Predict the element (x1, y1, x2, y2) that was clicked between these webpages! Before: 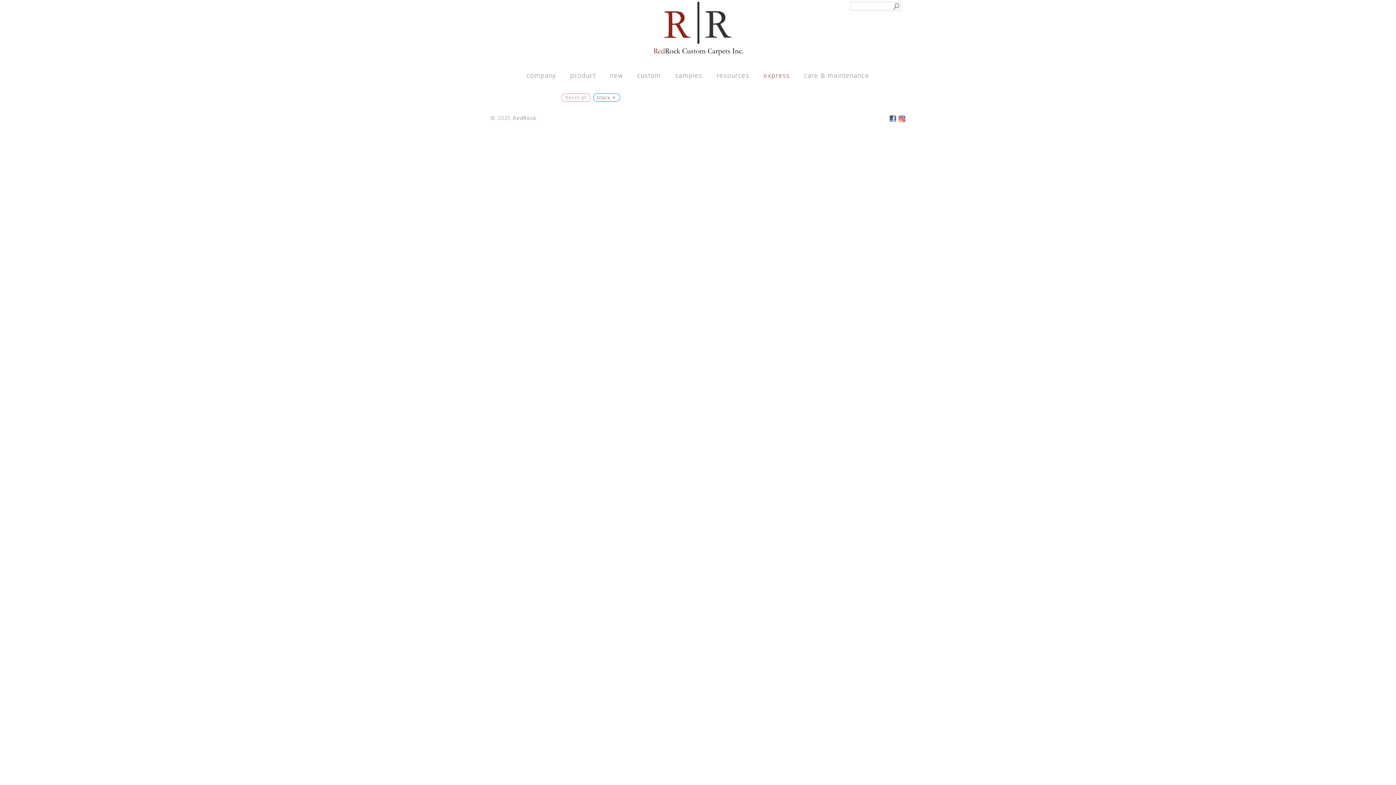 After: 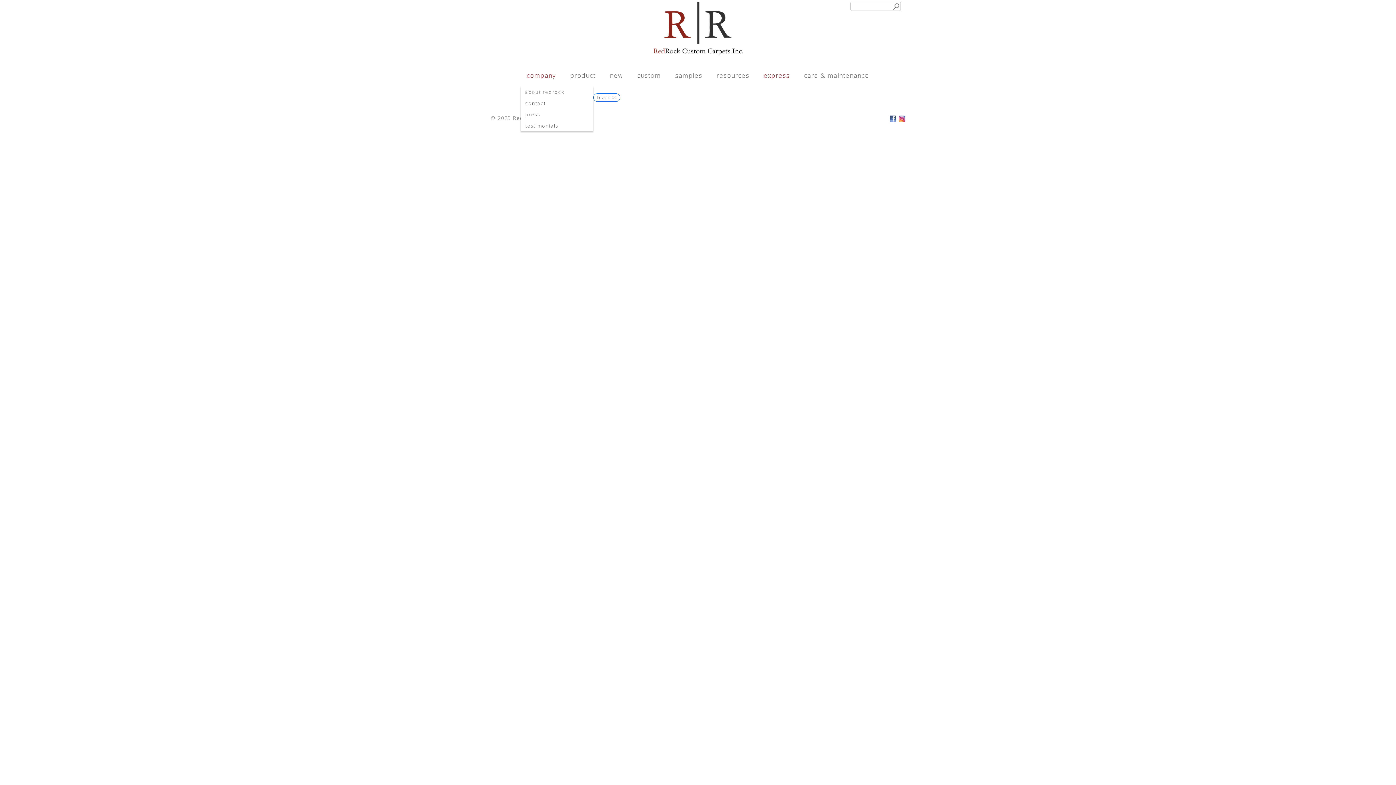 Action: bbox: (520, 65, 562, 86) label: company